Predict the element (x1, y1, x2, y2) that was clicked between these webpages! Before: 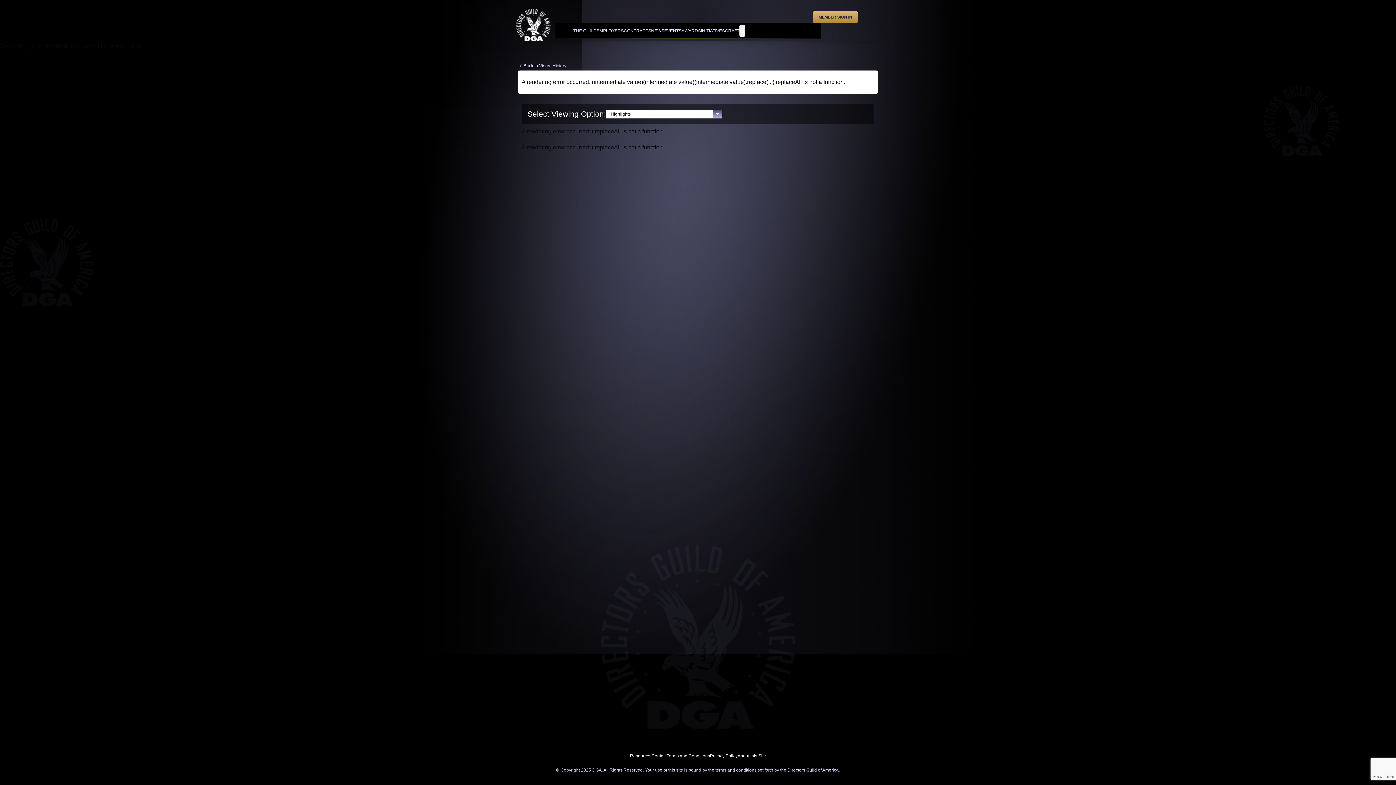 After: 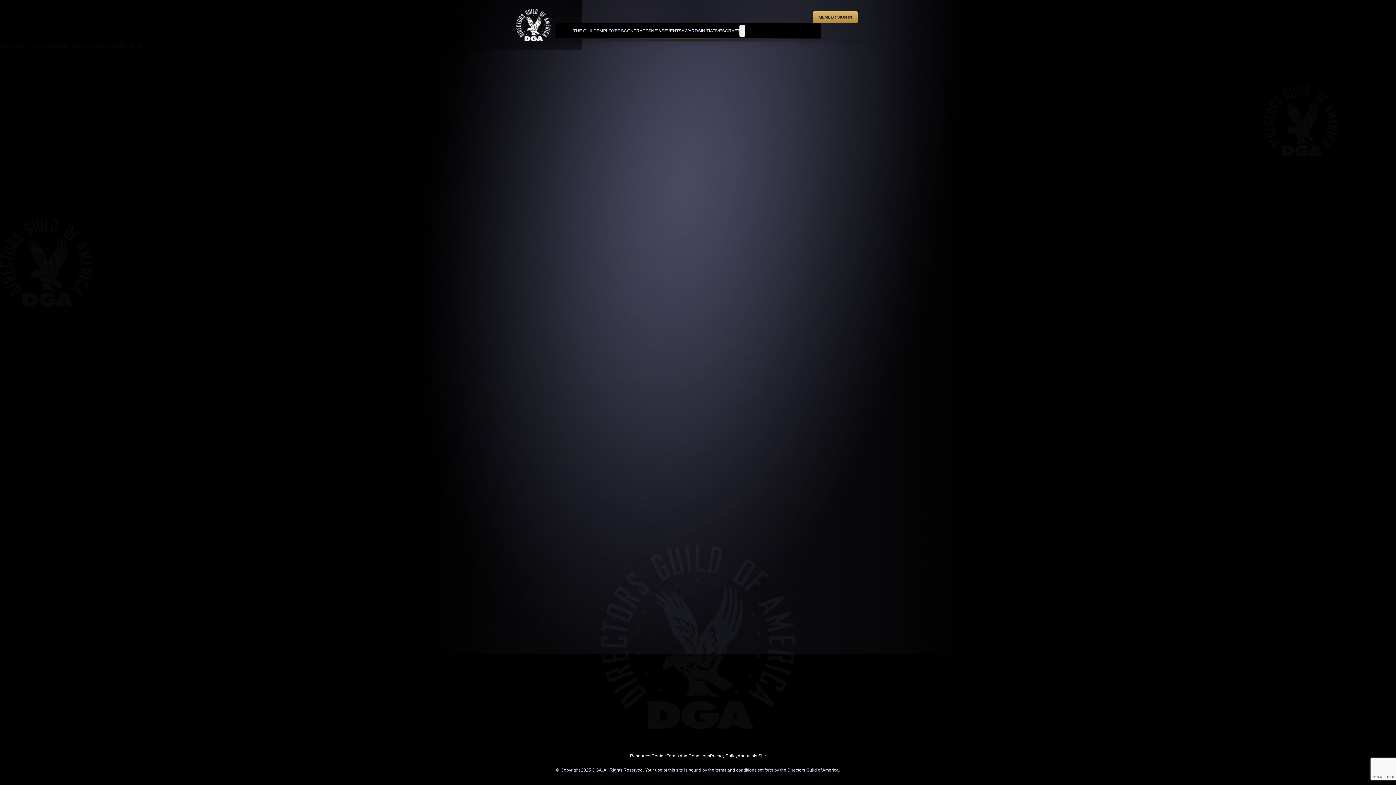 Action: bbox: (630, 753, 651, 758) label: Resources